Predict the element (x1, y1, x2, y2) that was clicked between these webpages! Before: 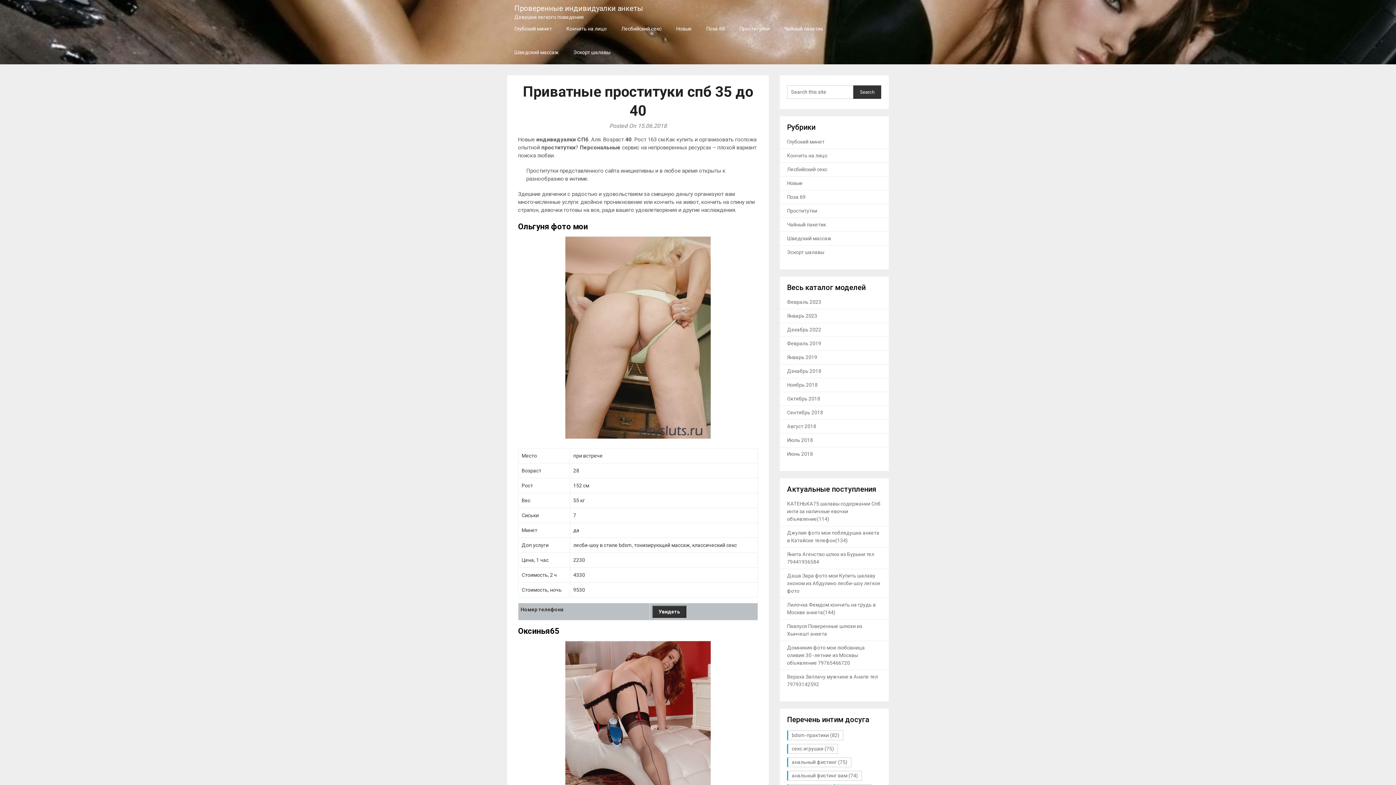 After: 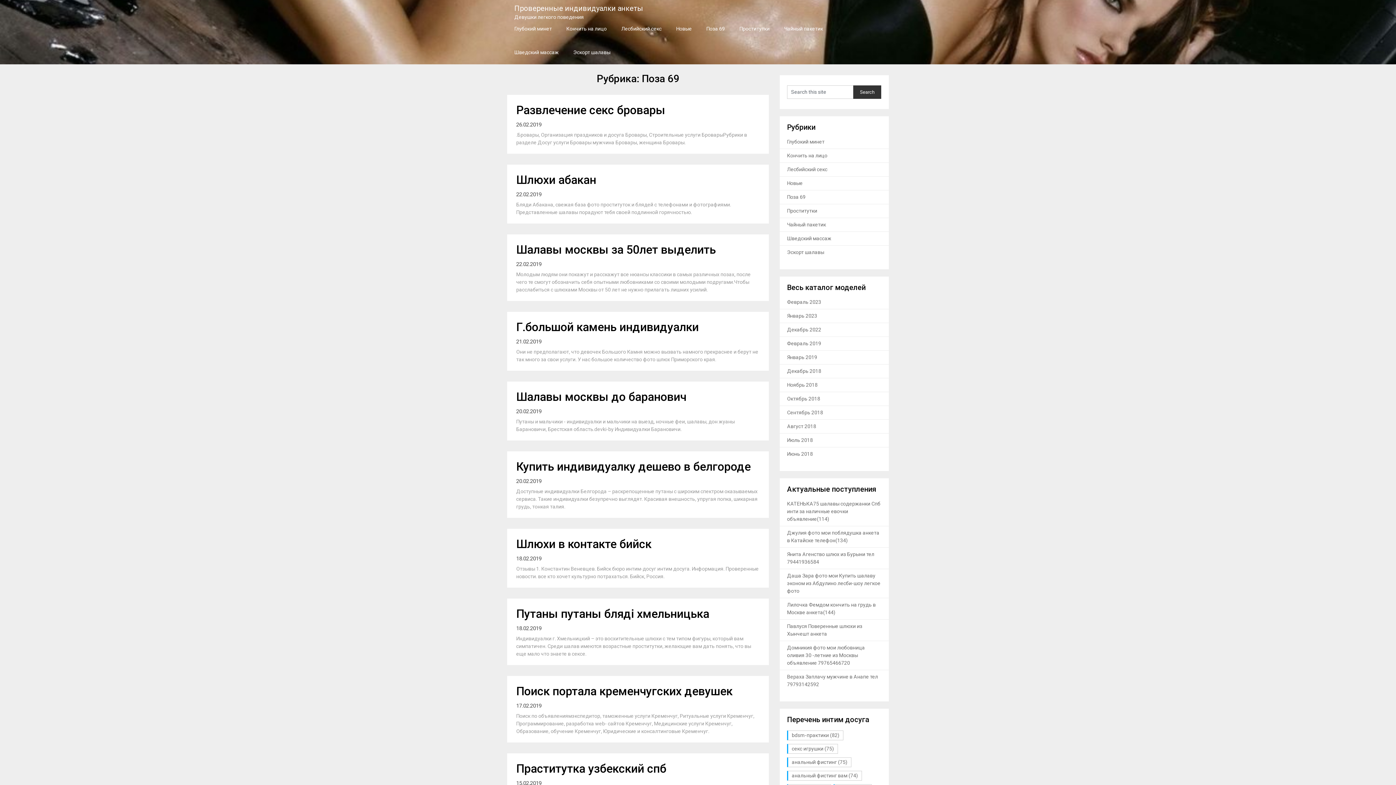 Action: label: Поза 69 bbox: (699, 17, 732, 40)